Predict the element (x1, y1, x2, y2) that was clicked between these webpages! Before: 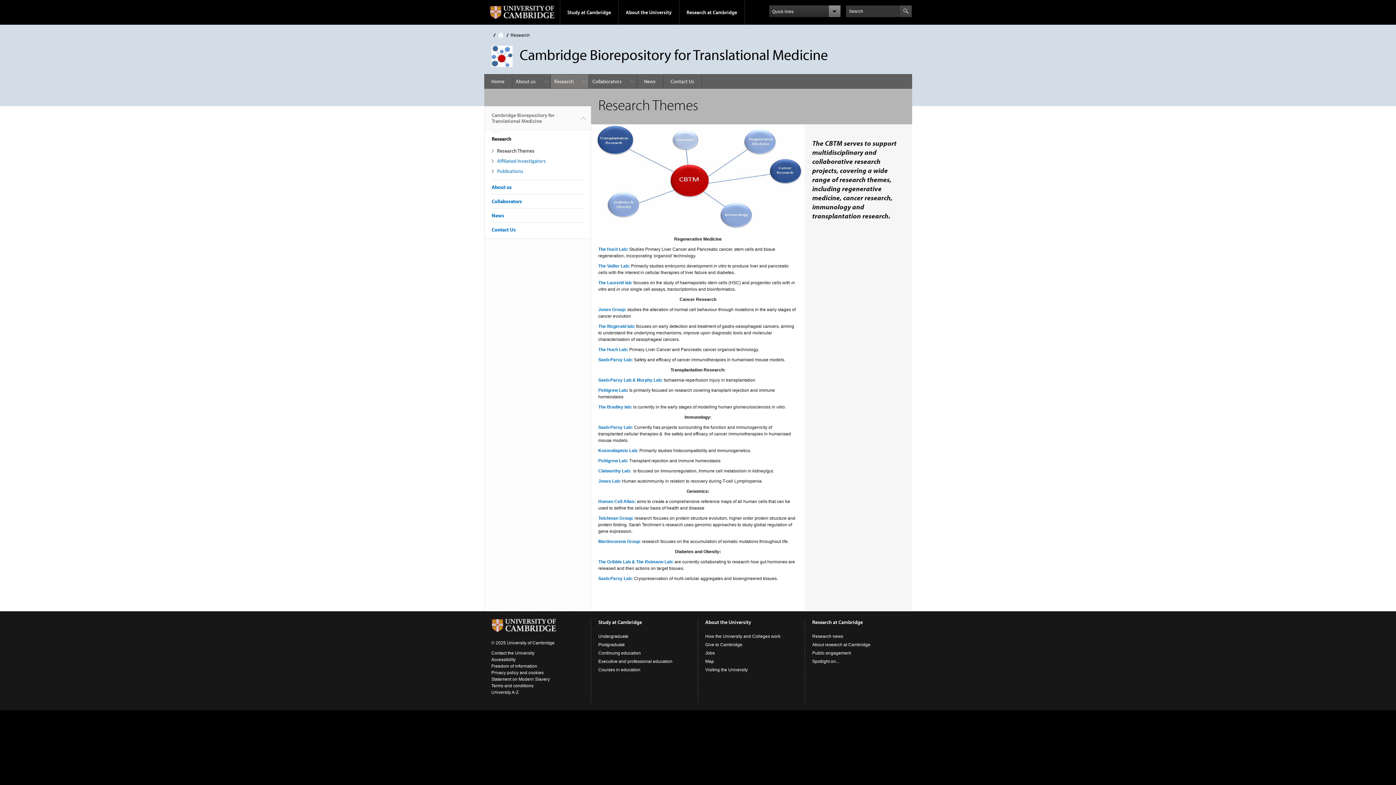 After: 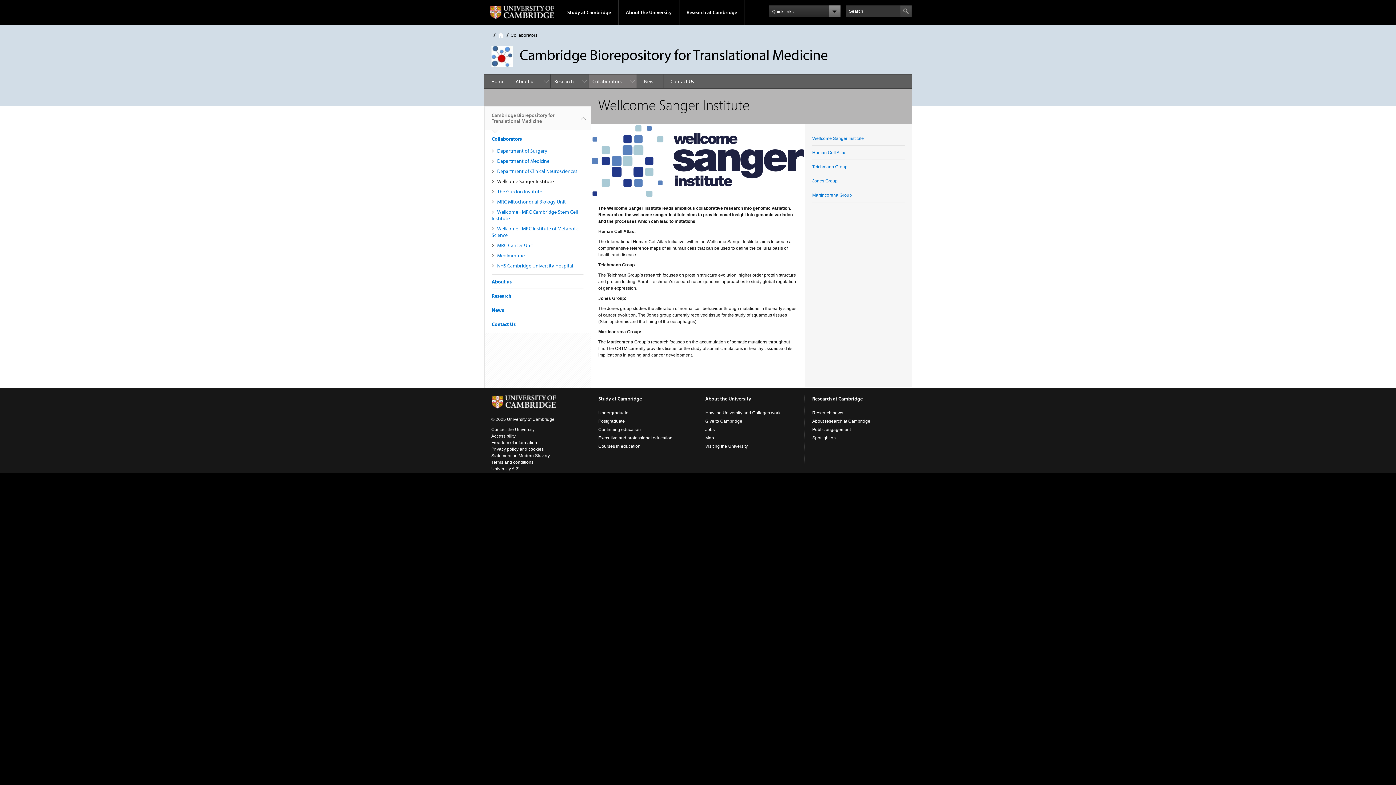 Action: bbox: (598, 307, 626, 312) label: Jones Group: